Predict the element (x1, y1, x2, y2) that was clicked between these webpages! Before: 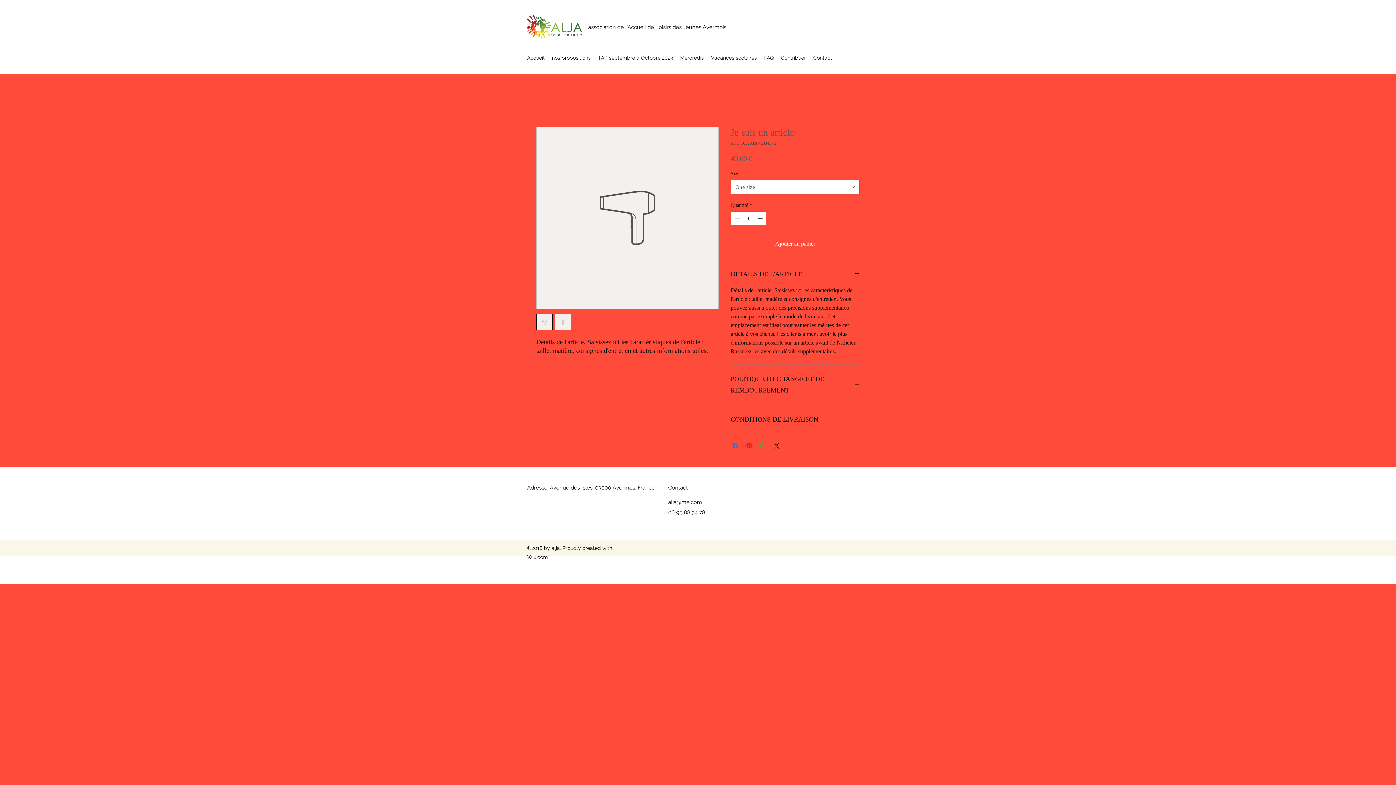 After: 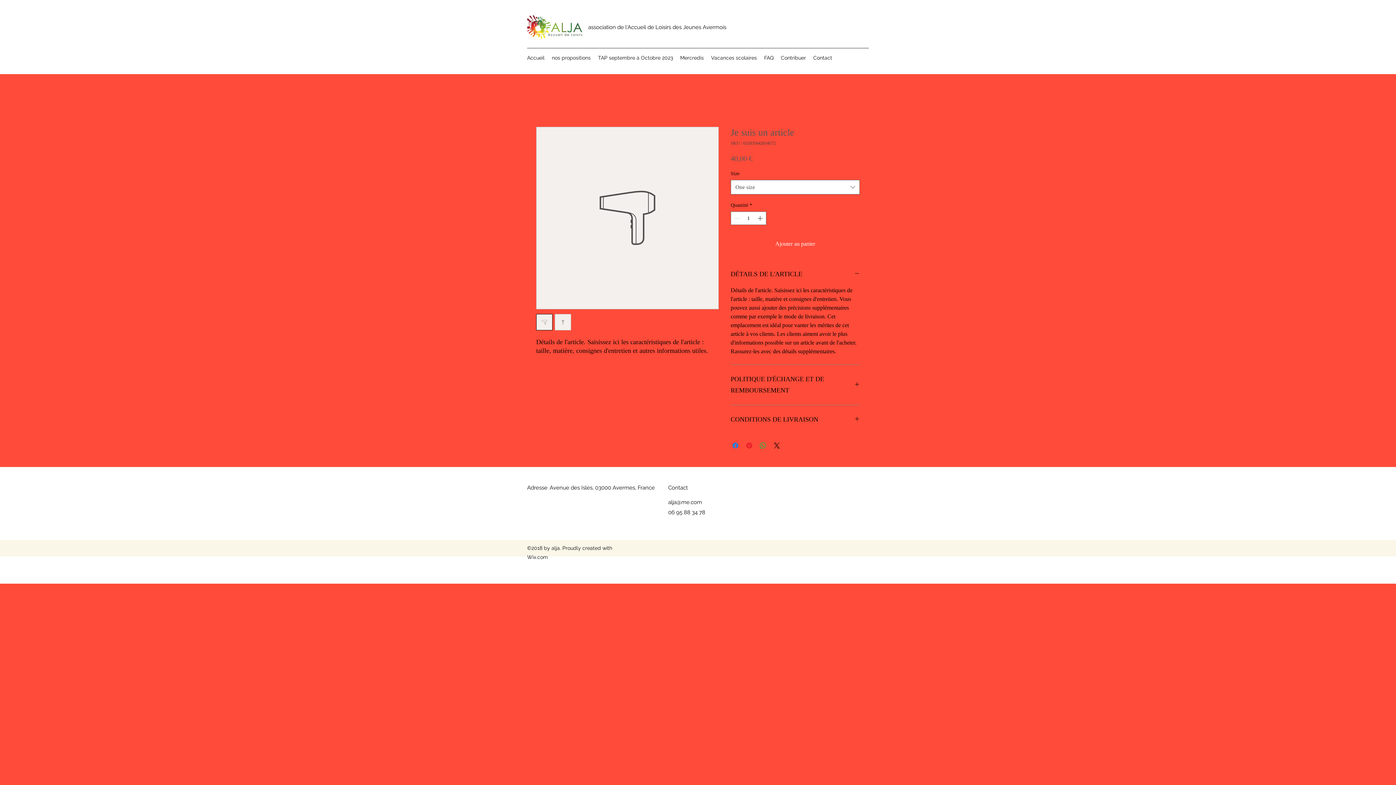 Action: bbox: (554, 314, 571, 330)